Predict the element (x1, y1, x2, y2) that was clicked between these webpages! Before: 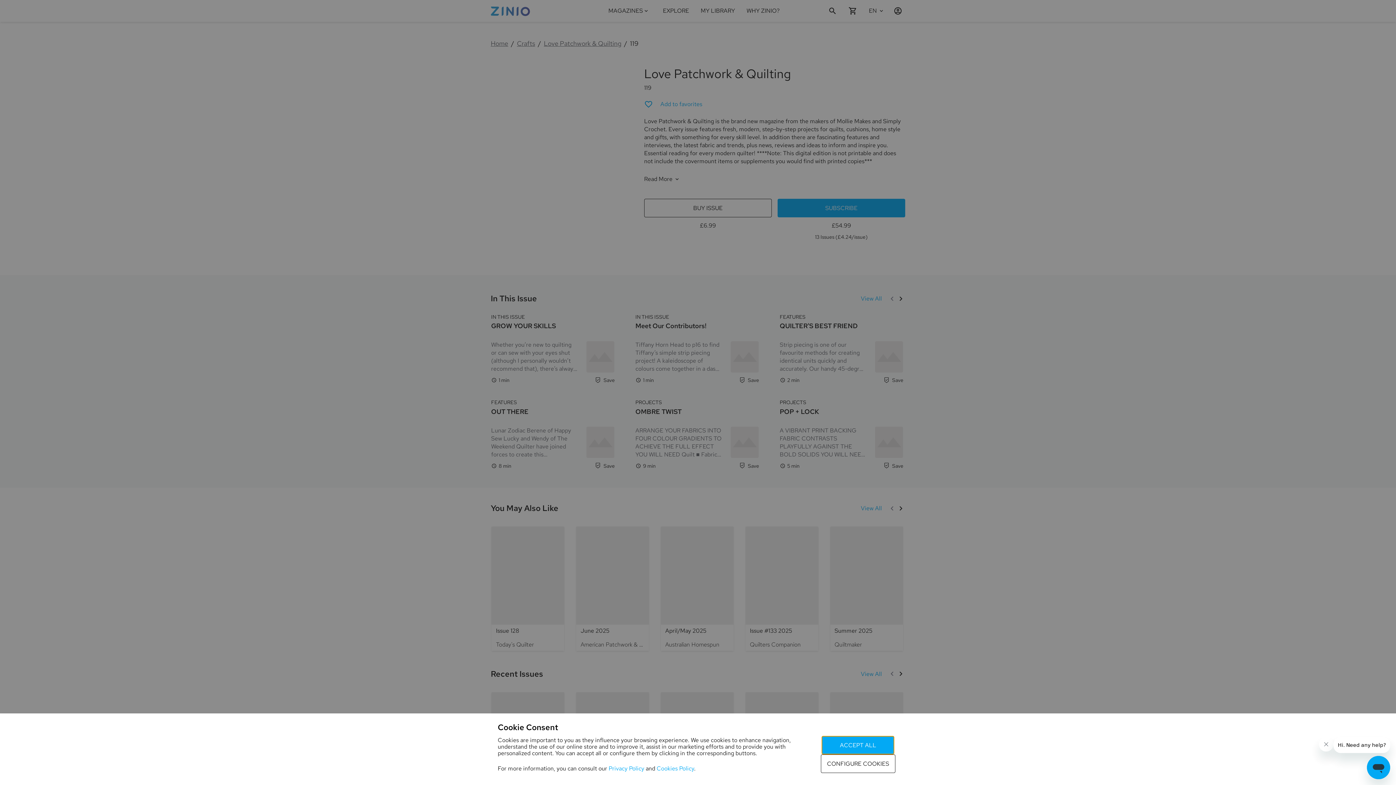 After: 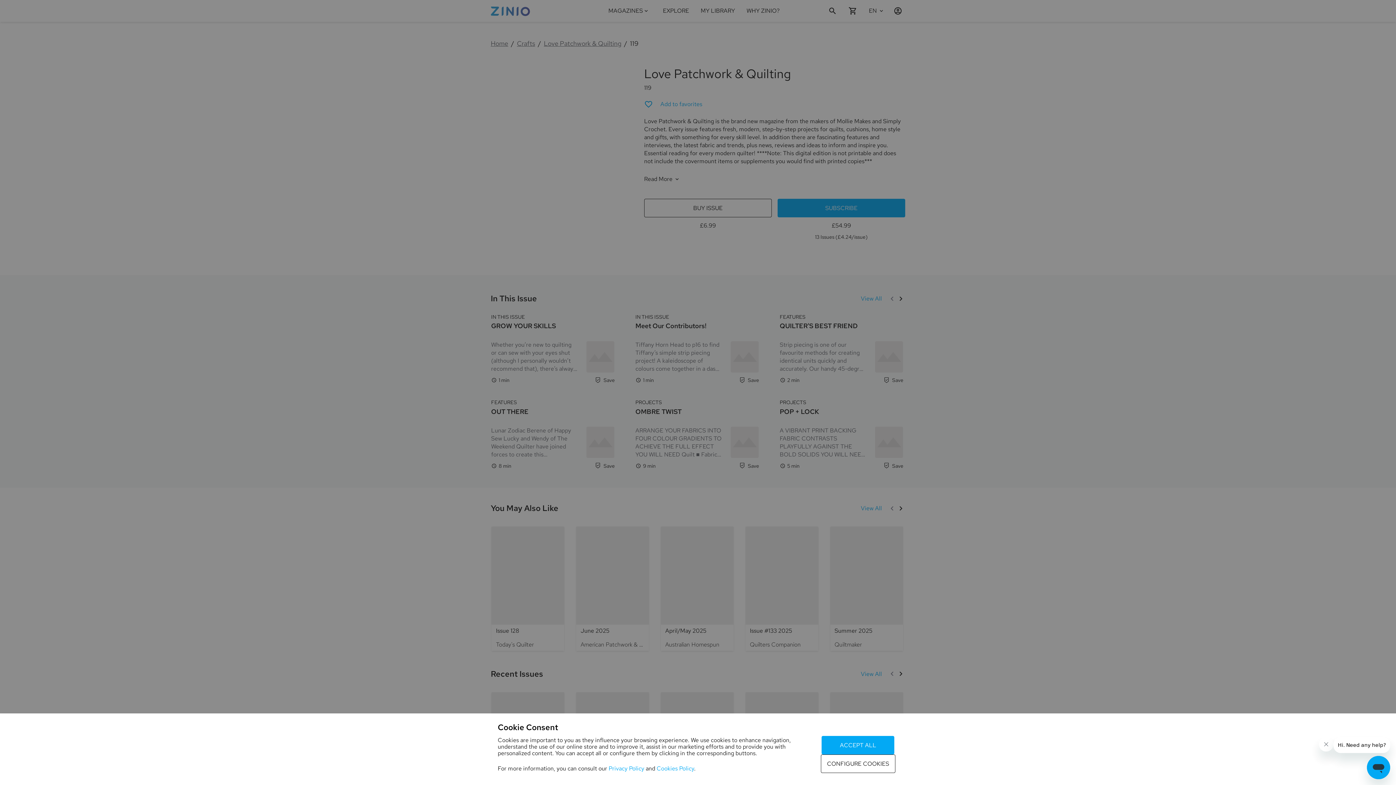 Action: label: Privacy Policy bbox: (608, 765, 644, 772)